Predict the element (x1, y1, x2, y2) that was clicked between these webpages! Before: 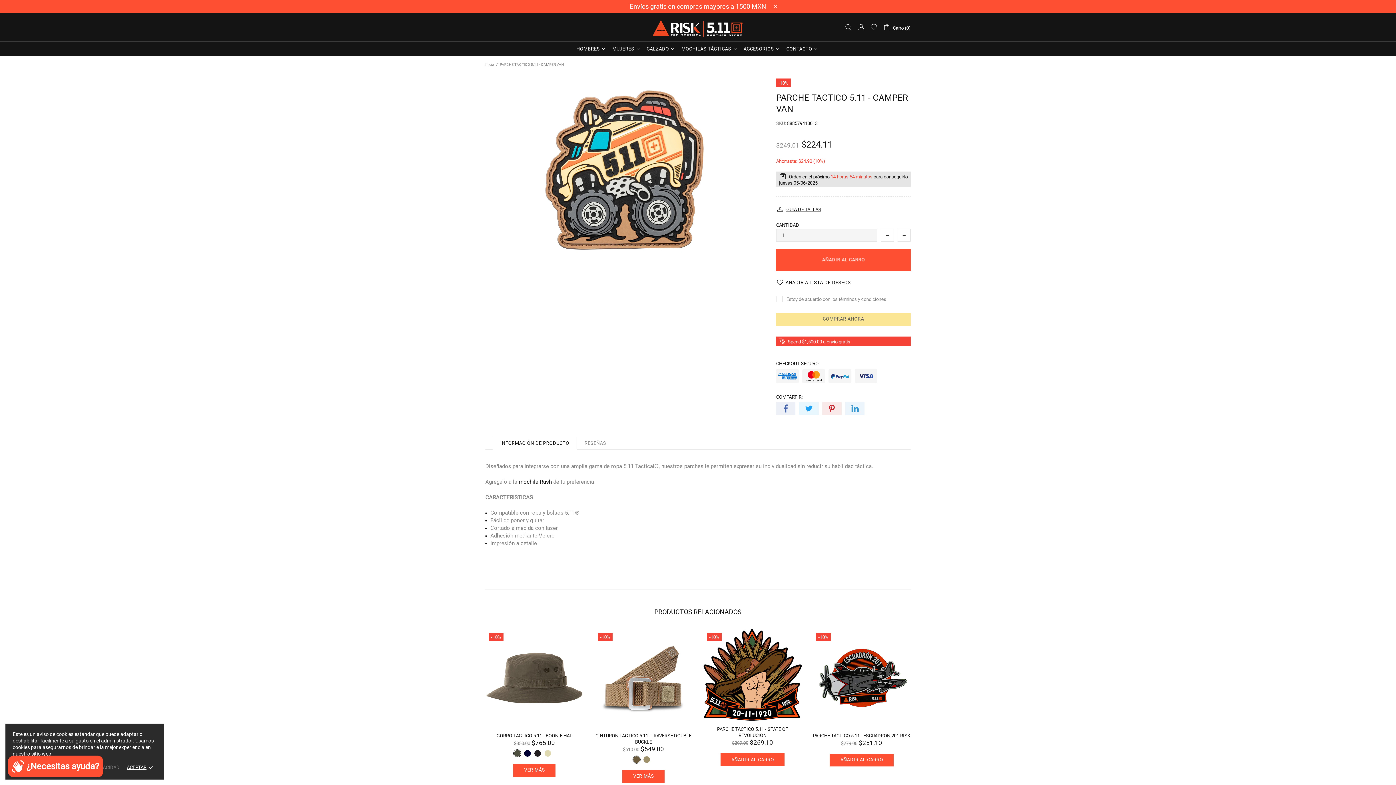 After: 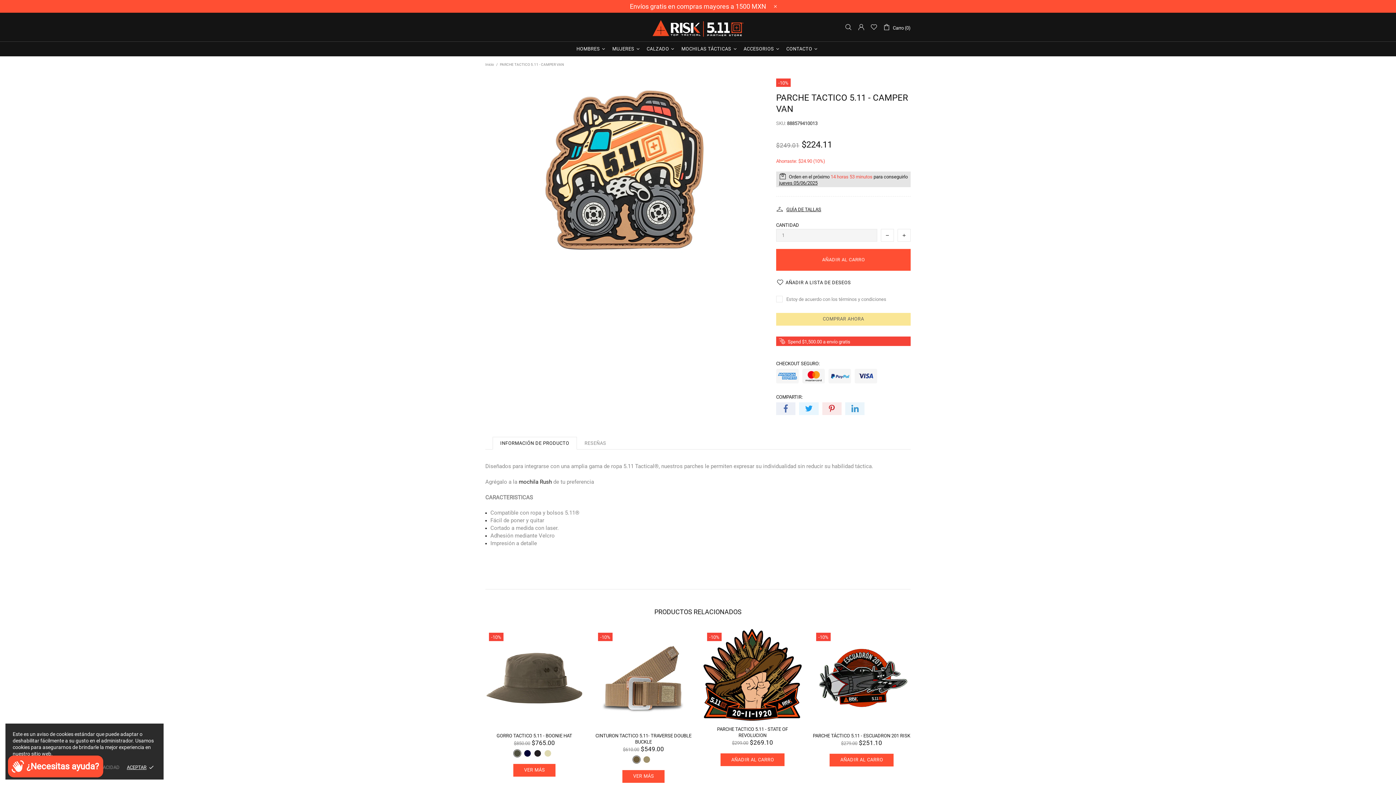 Action: label: mochila Rush bbox: (518, 478, 552, 486)